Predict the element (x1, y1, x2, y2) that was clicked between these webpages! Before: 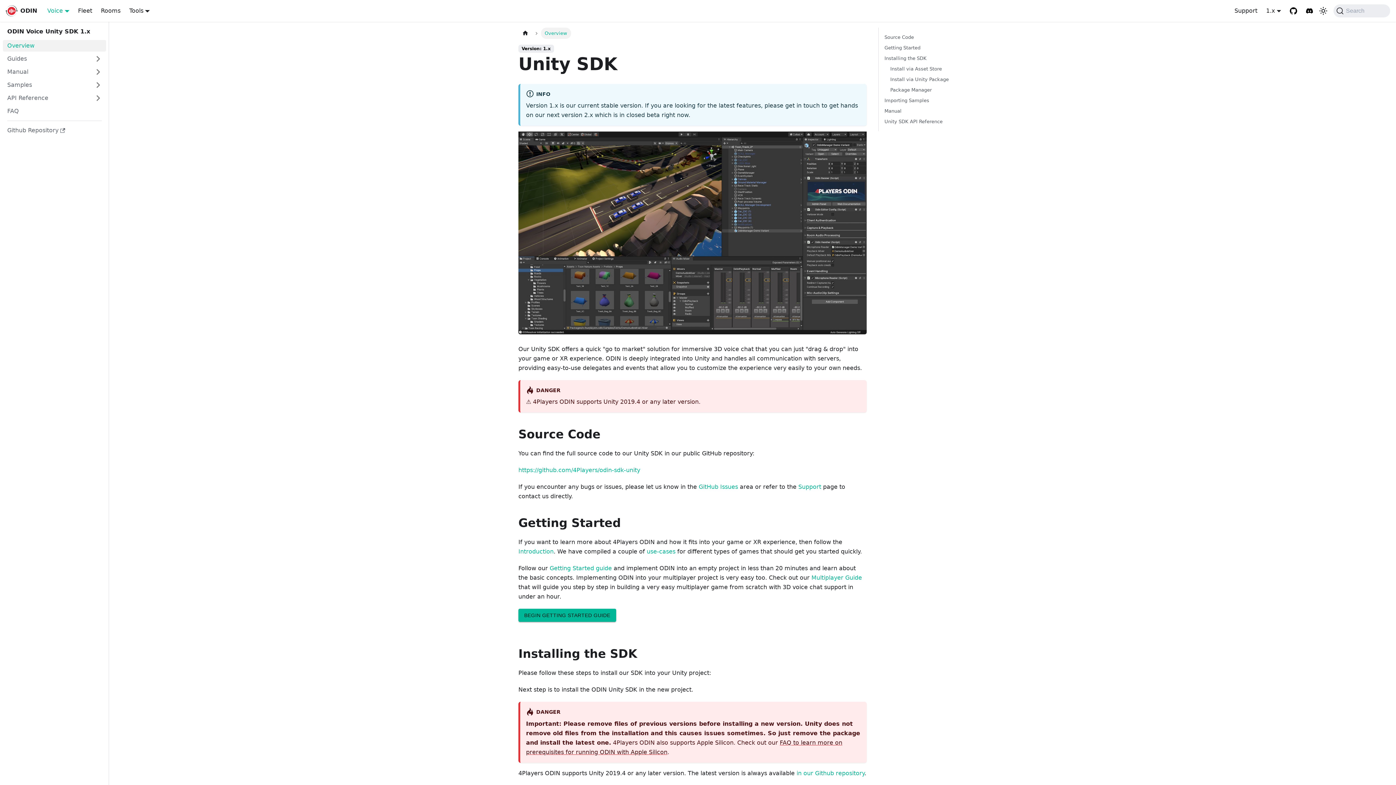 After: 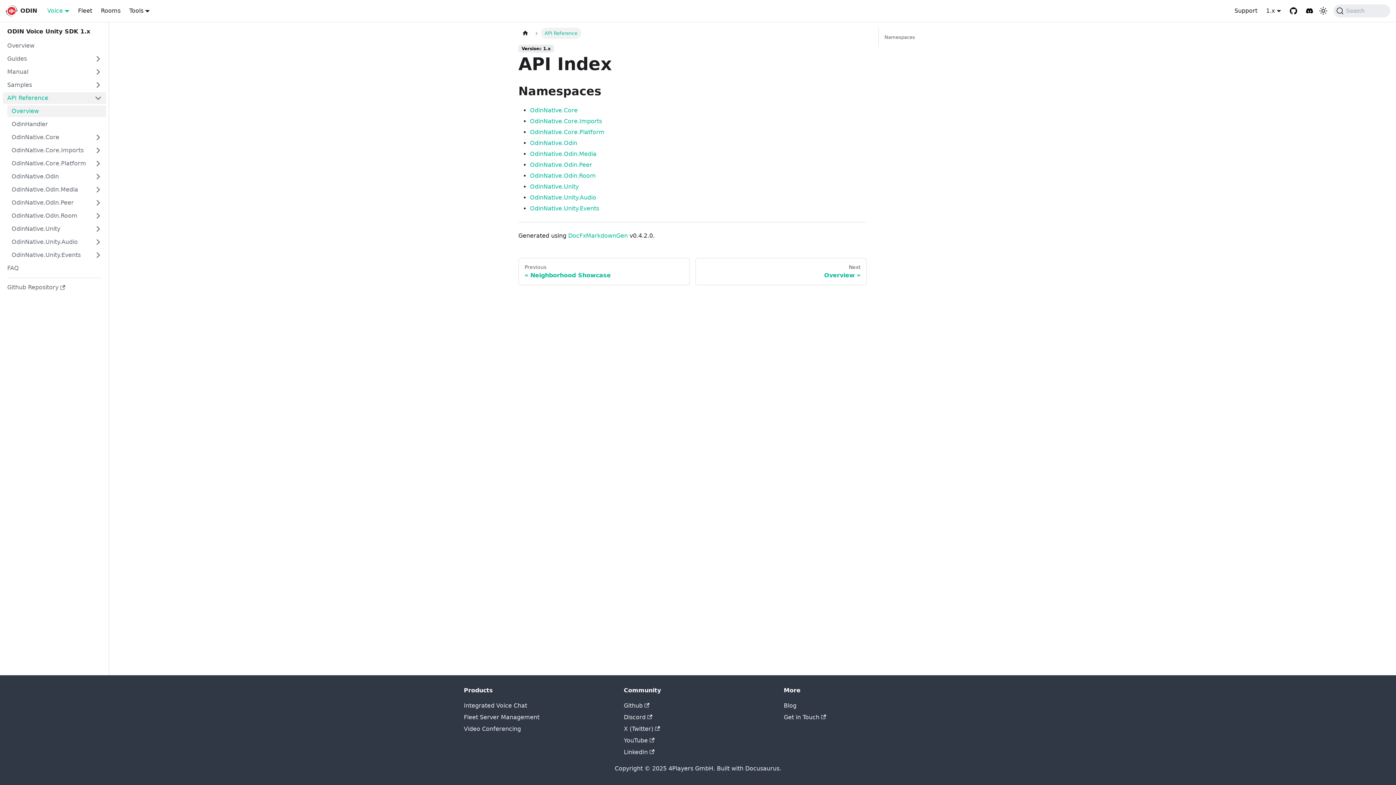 Action: bbox: (2, 92, 90, 104) label: API Reference